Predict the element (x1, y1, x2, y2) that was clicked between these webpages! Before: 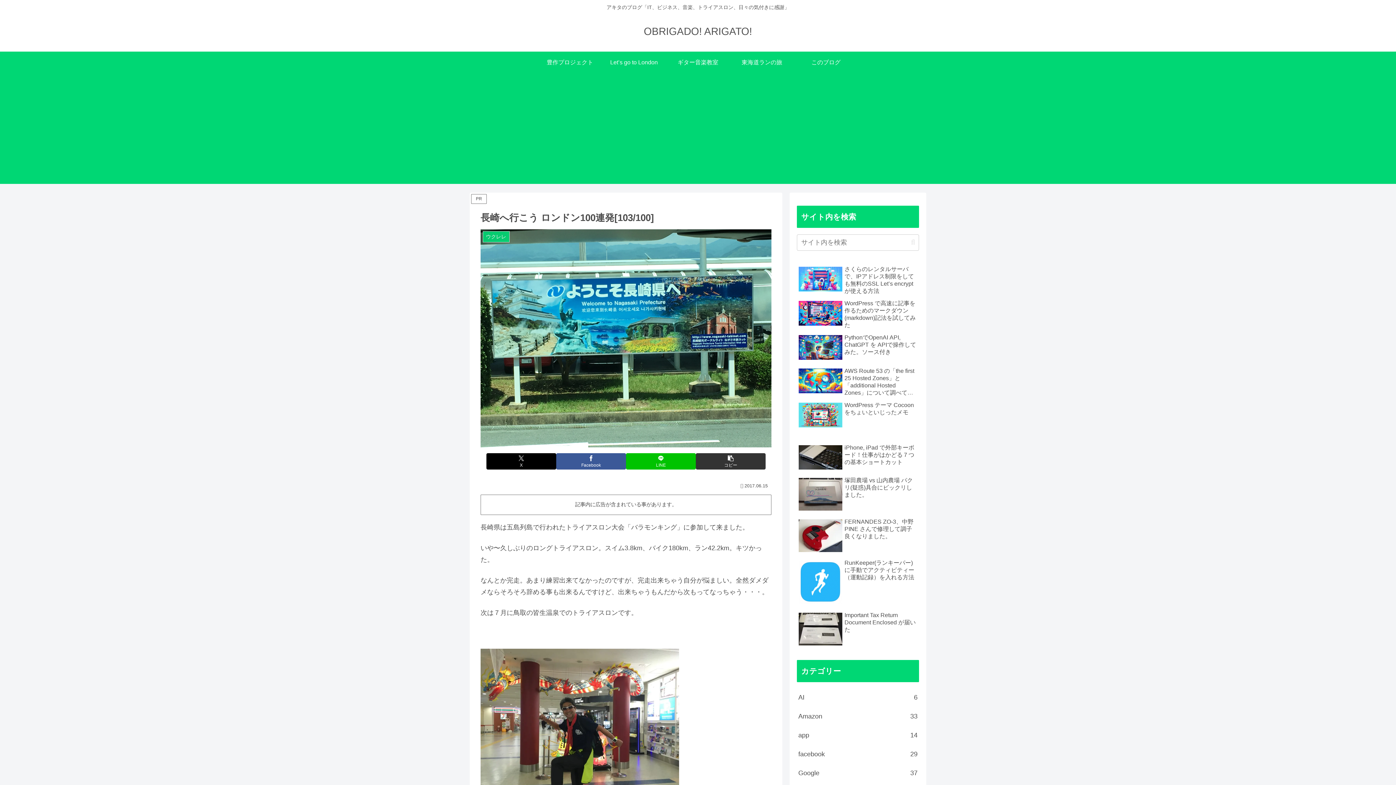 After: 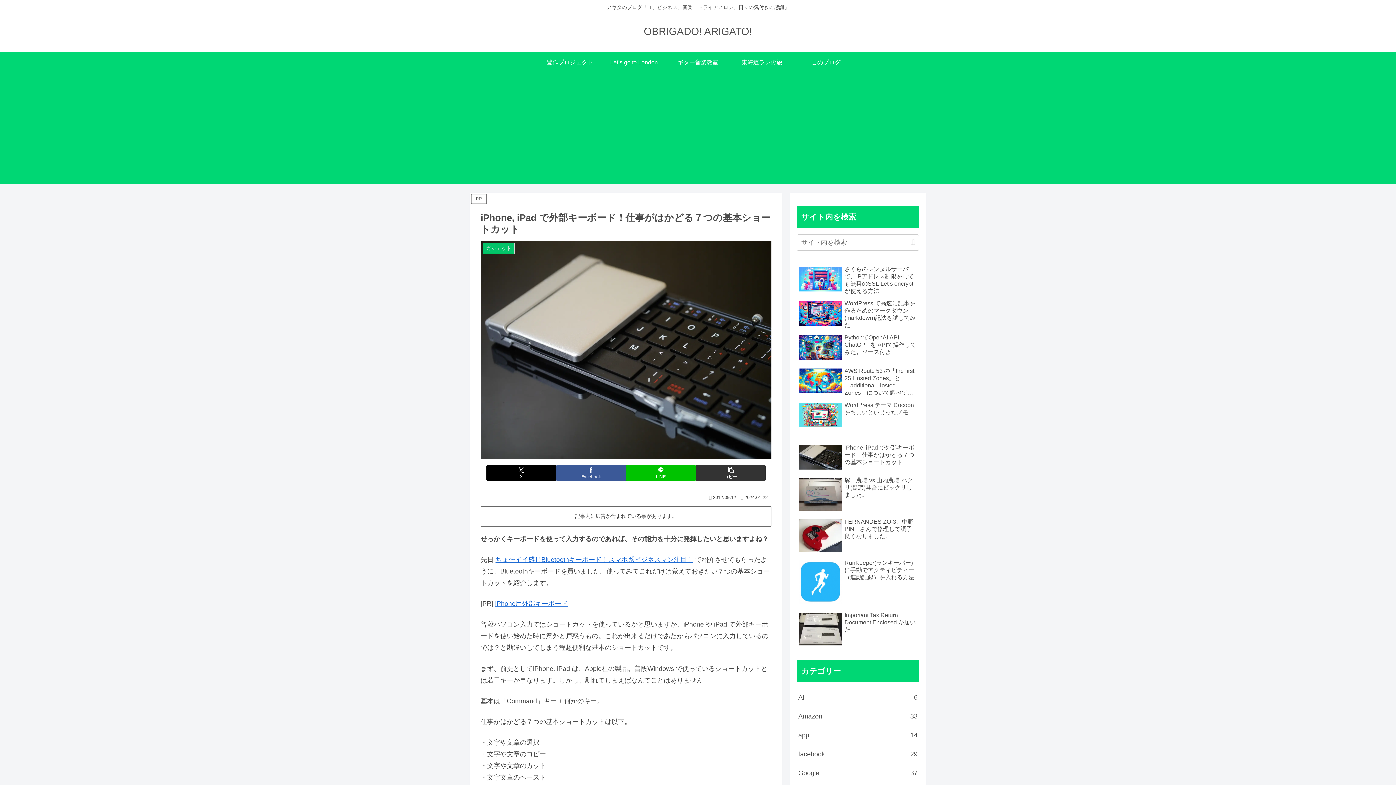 Action: label: iPhone, iPad で外部キーボード！仕事がはかどる７つの基本ショートカット bbox: (797, 331, 919, 363)